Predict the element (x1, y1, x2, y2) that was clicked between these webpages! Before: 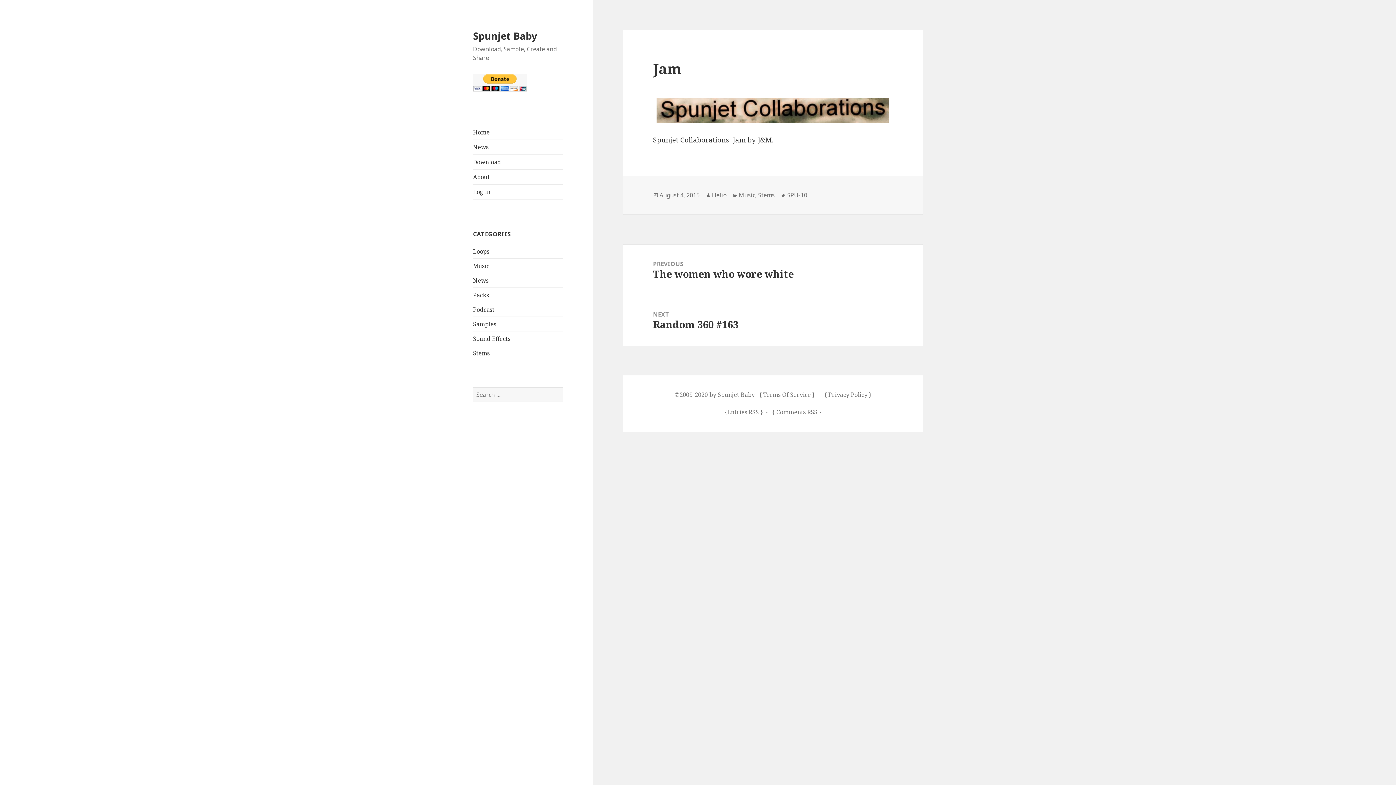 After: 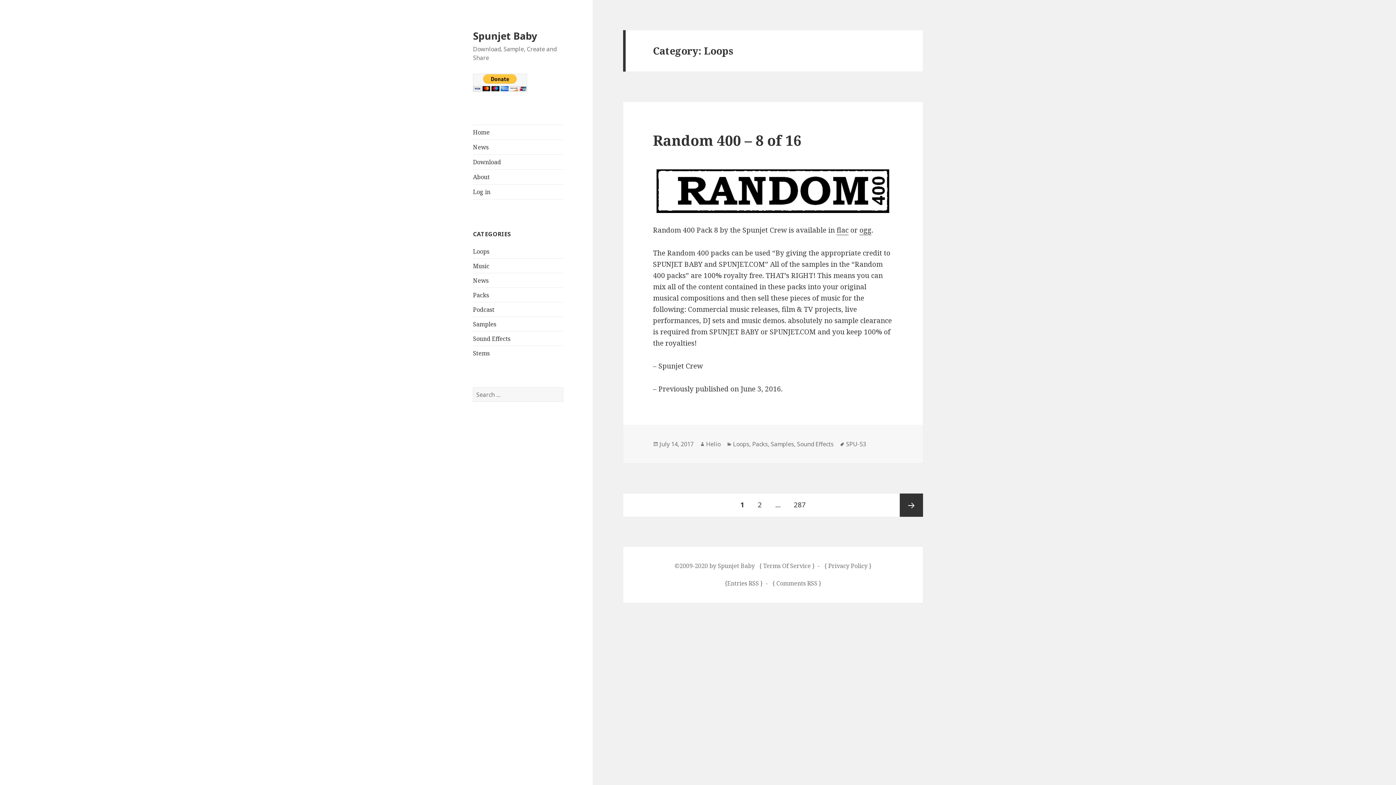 Action: label: Loops bbox: (473, 247, 489, 255)